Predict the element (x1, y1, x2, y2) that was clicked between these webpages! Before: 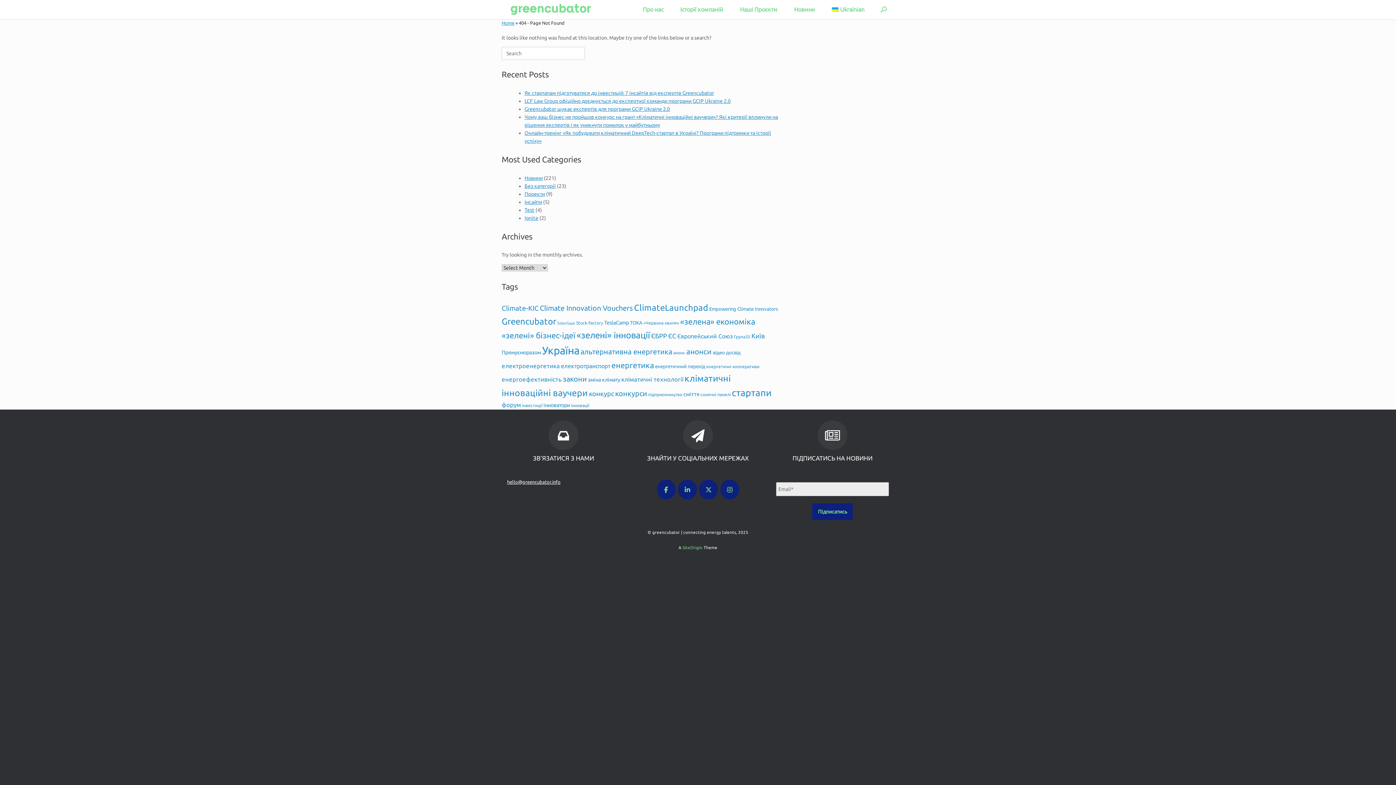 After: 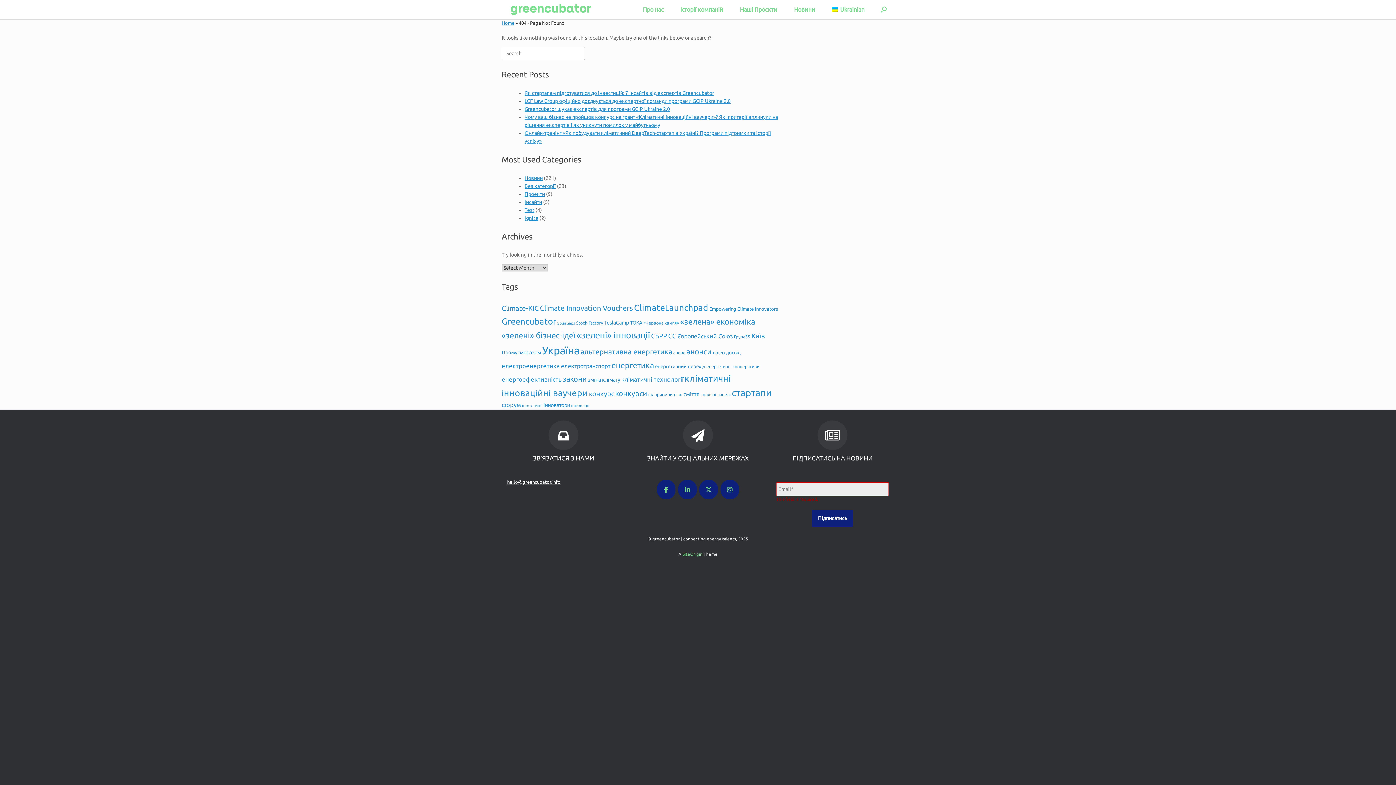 Action: label: Підписатись bbox: (812, 503, 853, 520)